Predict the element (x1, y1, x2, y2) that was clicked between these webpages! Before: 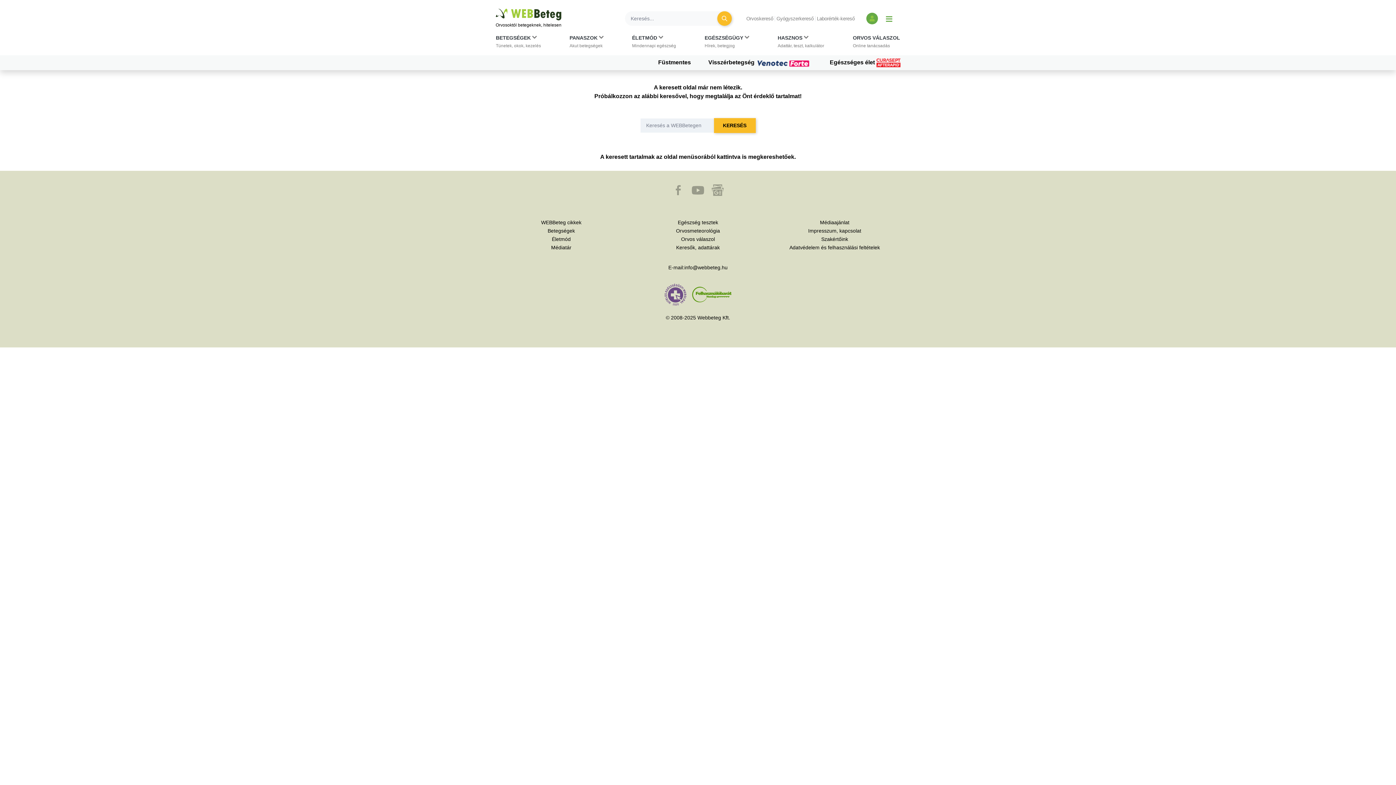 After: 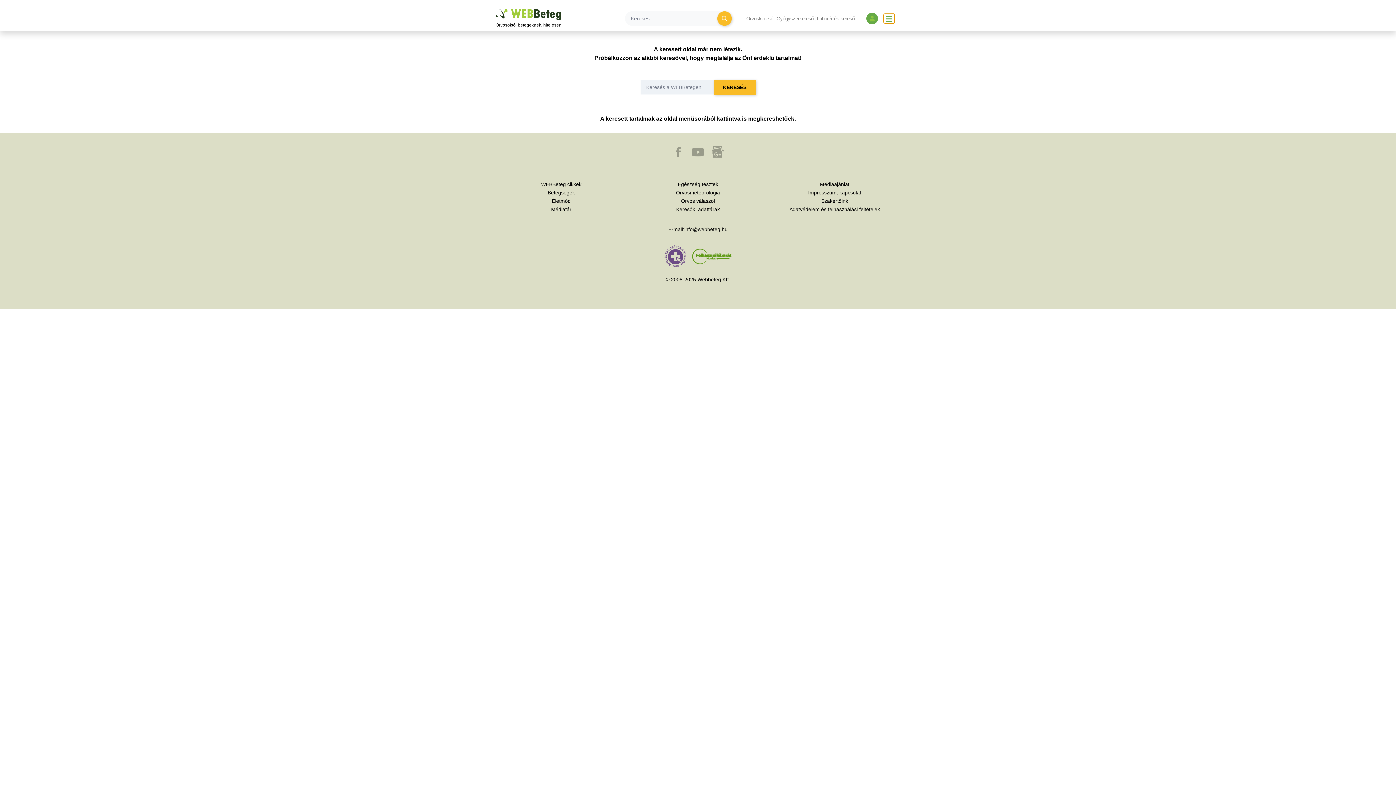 Action: label: Menü megjelenítése vagy elrejtése bbox: (884, 13, 894, 23)